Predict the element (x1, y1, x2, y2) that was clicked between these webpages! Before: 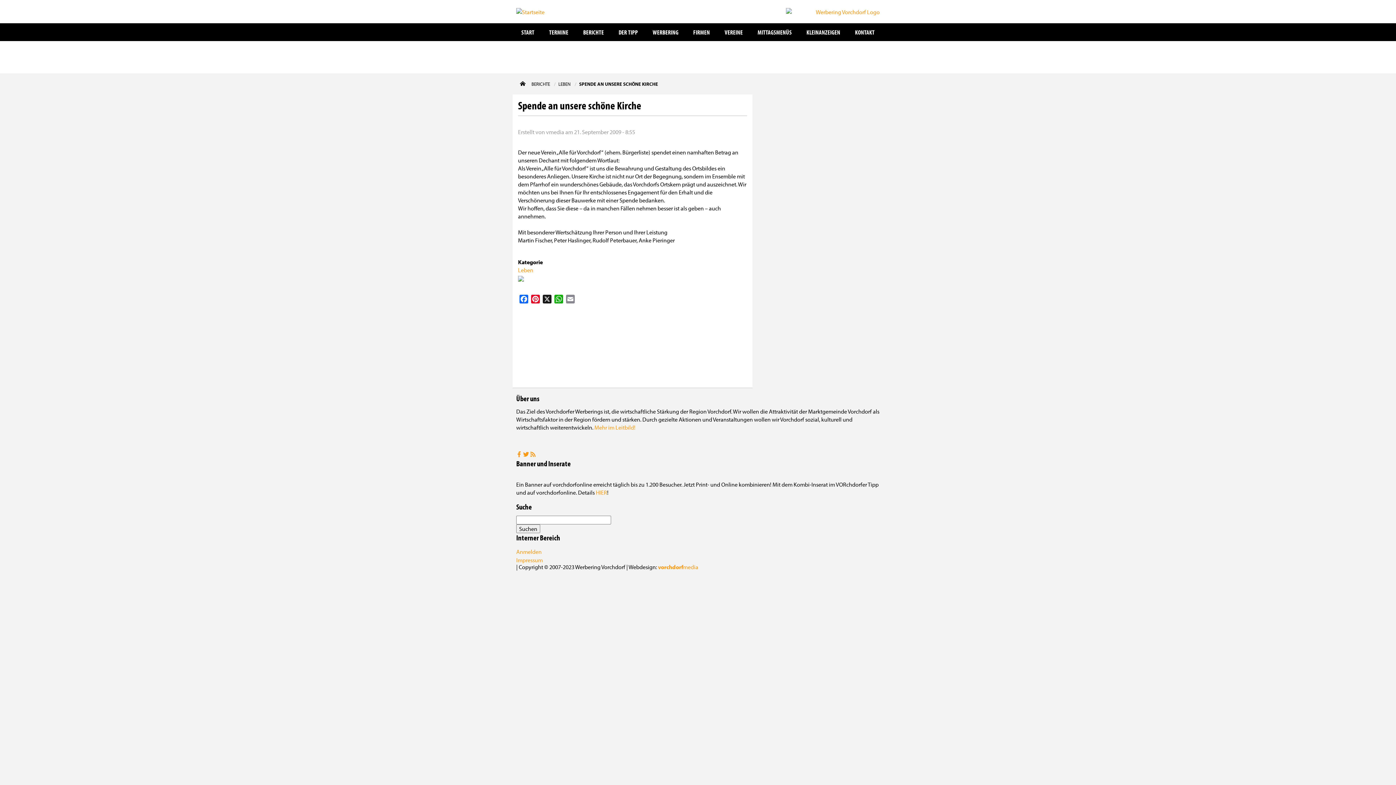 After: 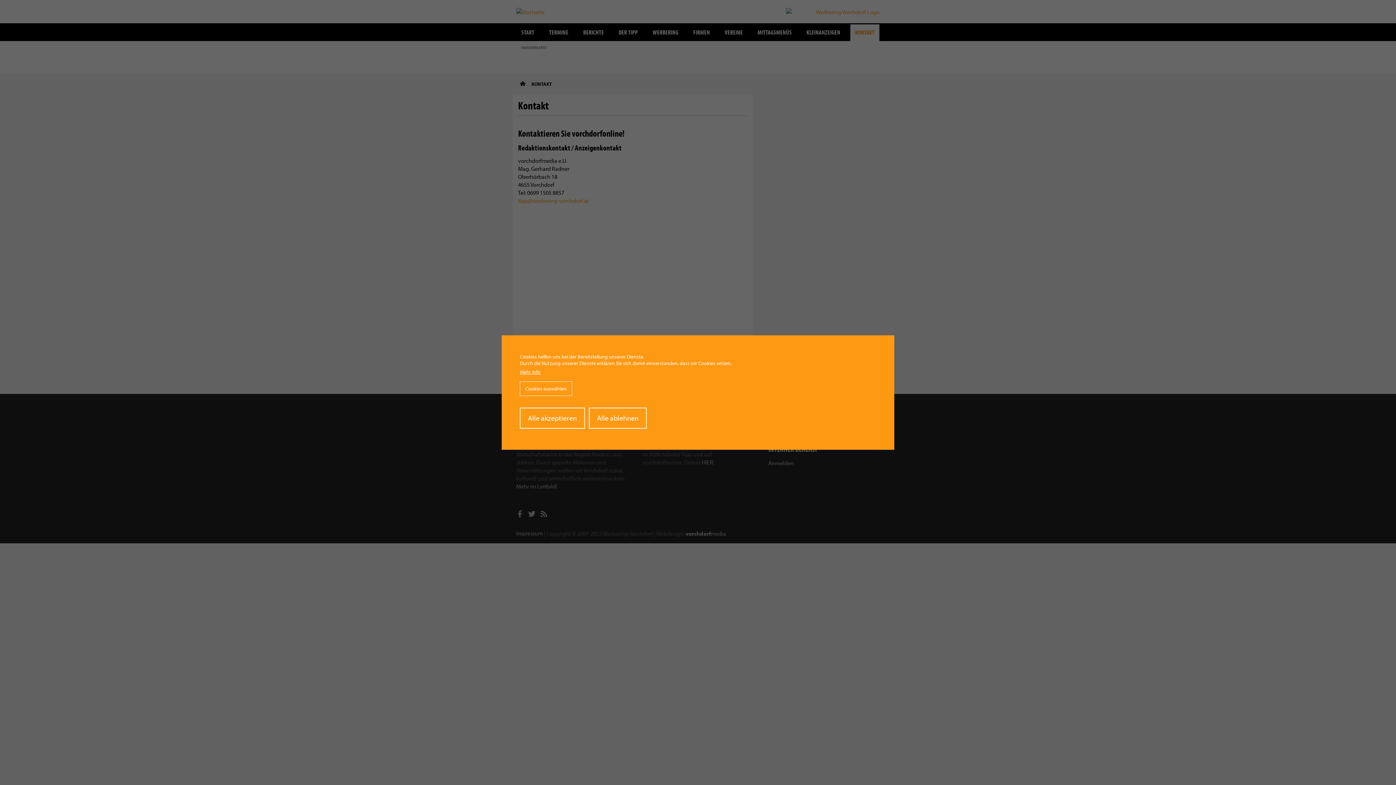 Action: label: KONTAKT bbox: (850, 23, 879, 41)